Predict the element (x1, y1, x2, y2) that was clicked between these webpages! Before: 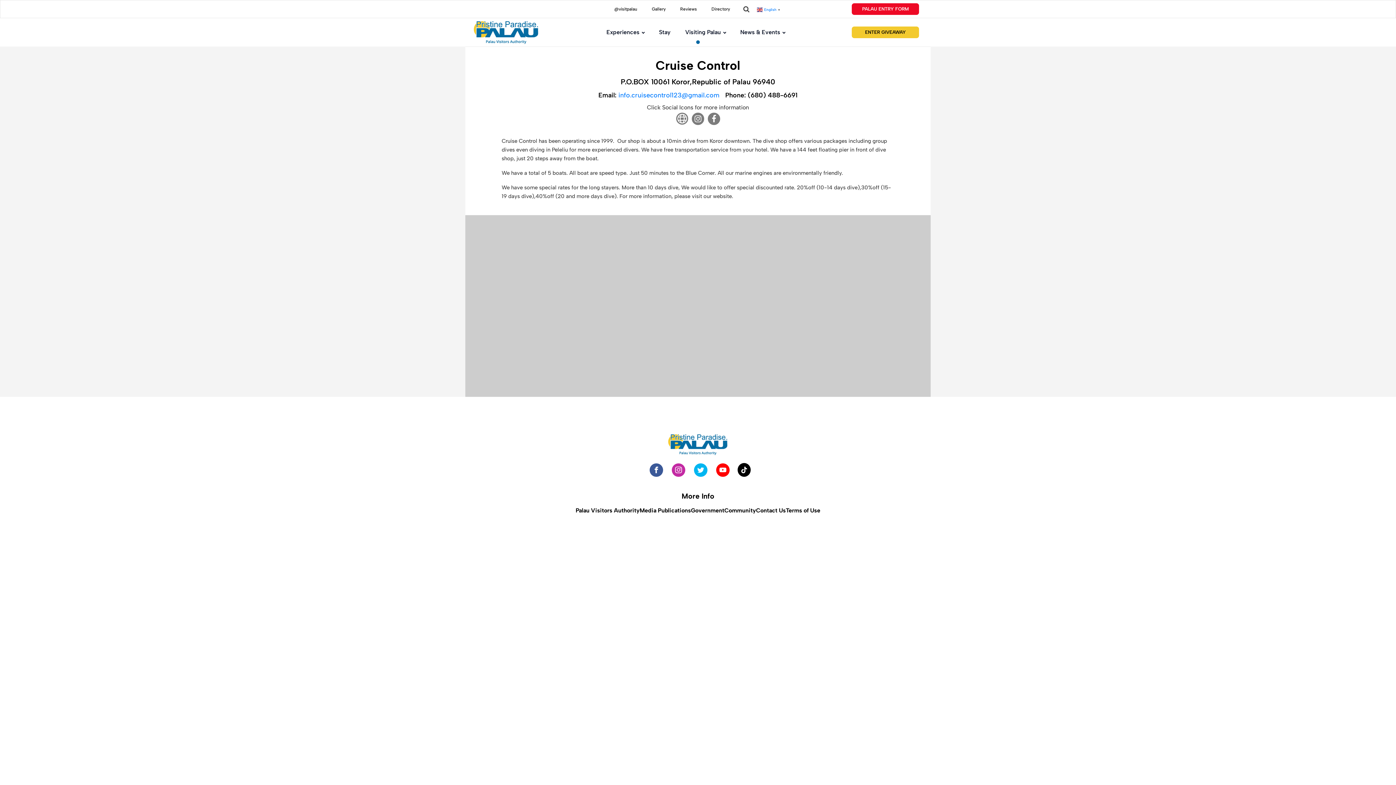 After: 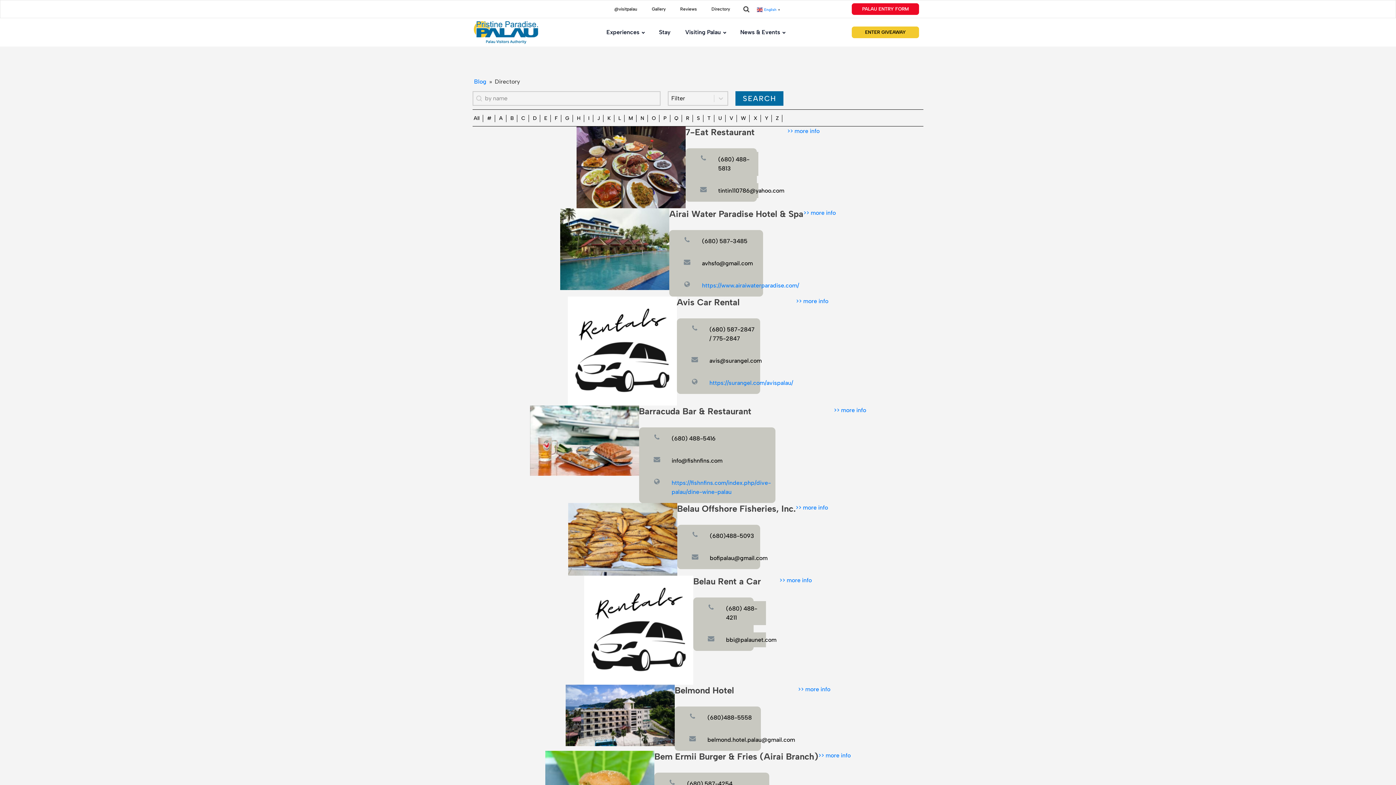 Action: label: Directory bbox: (711, 5, 730, 12)